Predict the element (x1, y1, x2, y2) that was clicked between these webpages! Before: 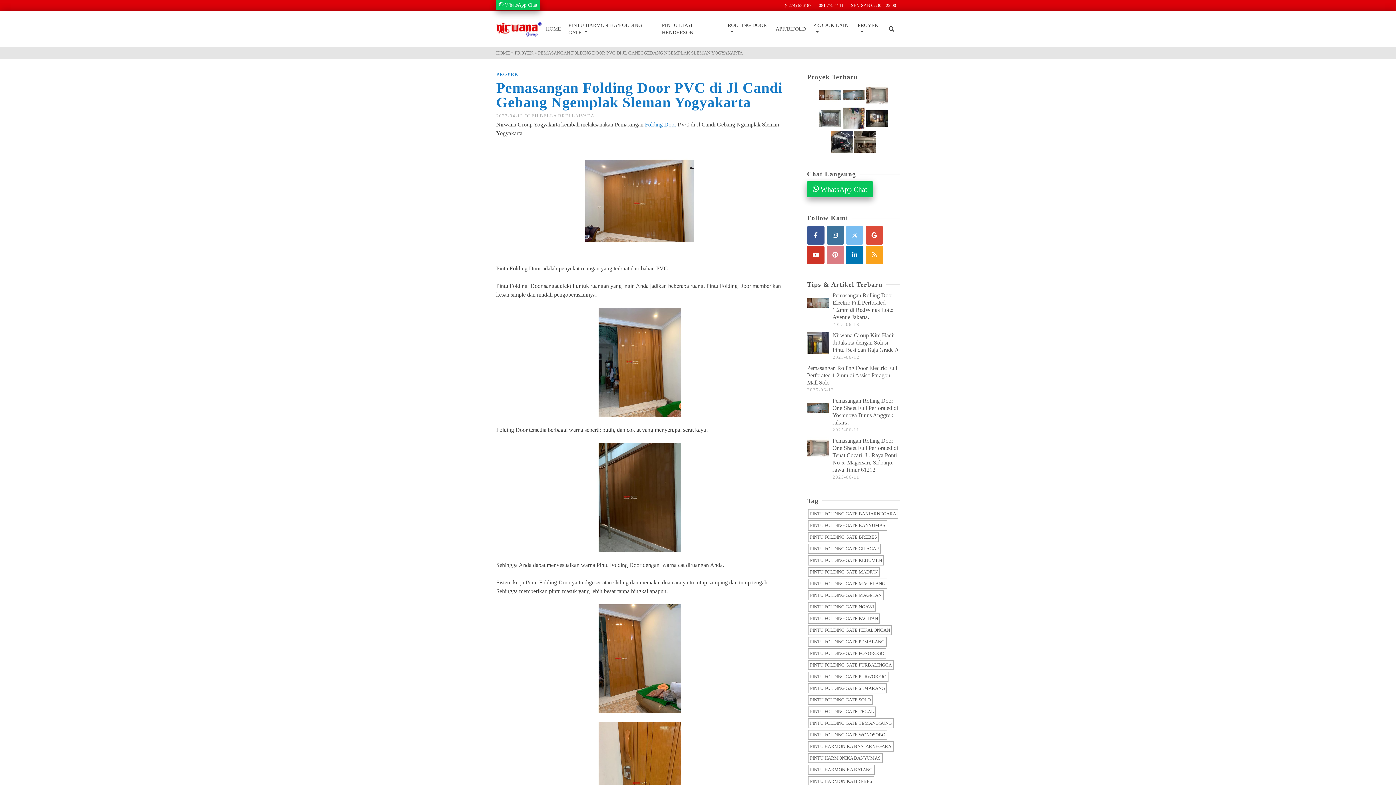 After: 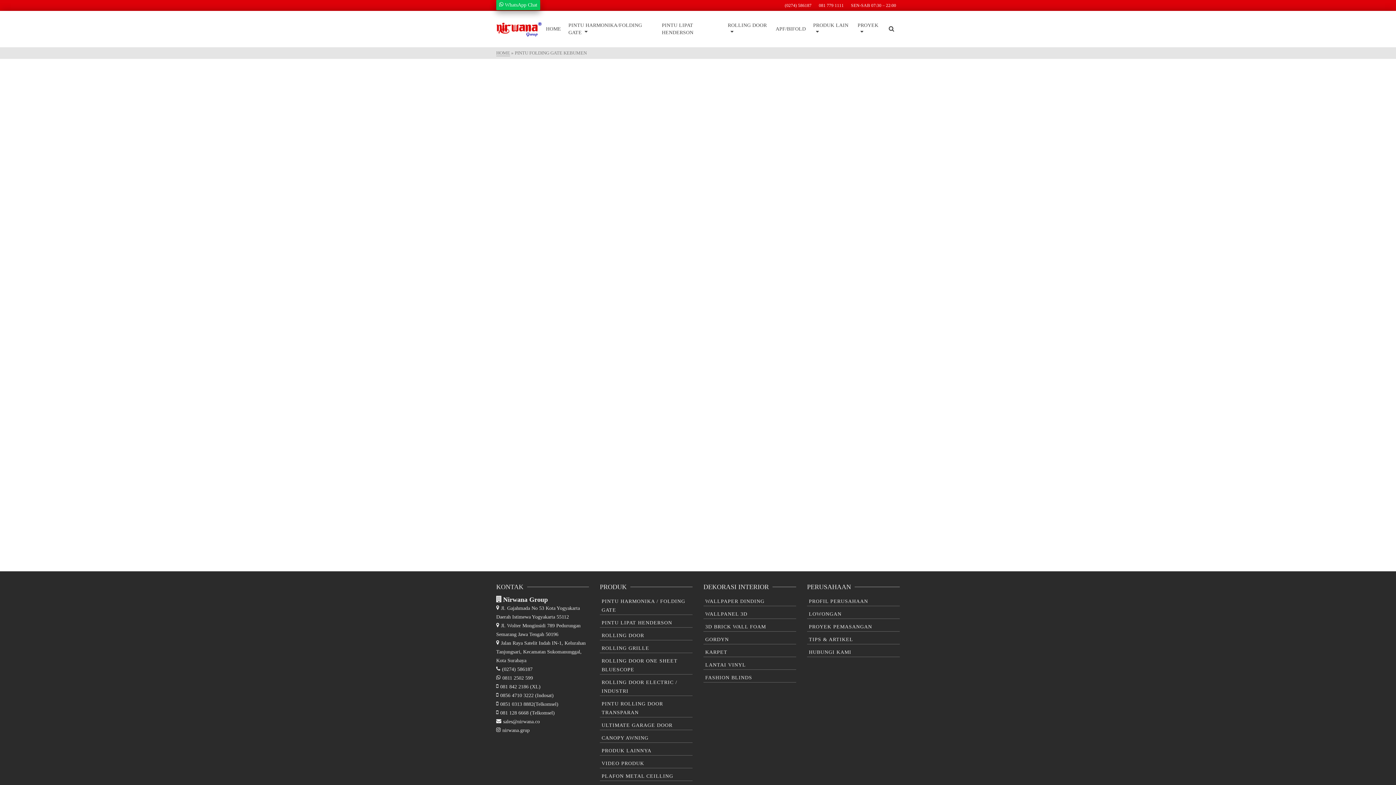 Action: label: PINTU FOLDING GATE KEBUMEN bbox: (808, 555, 884, 565)